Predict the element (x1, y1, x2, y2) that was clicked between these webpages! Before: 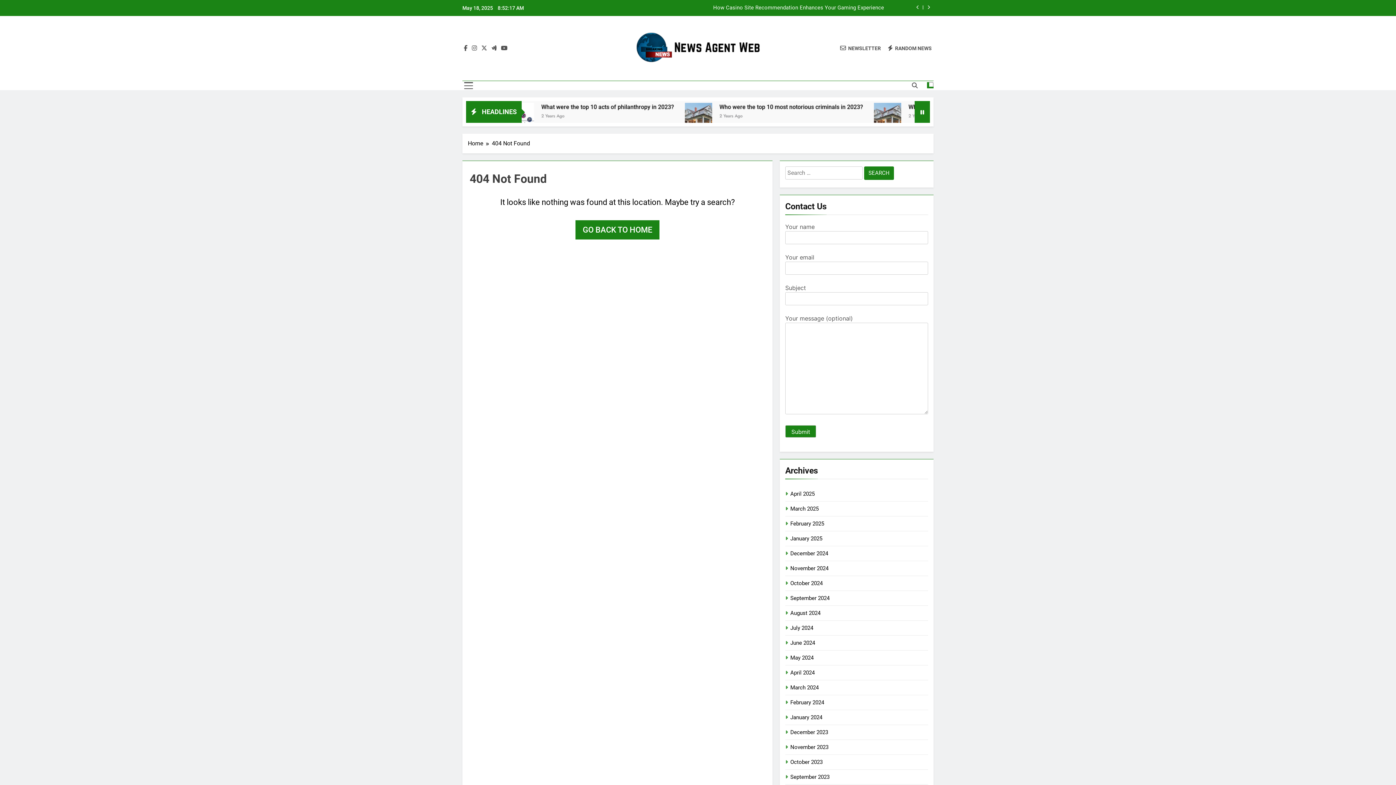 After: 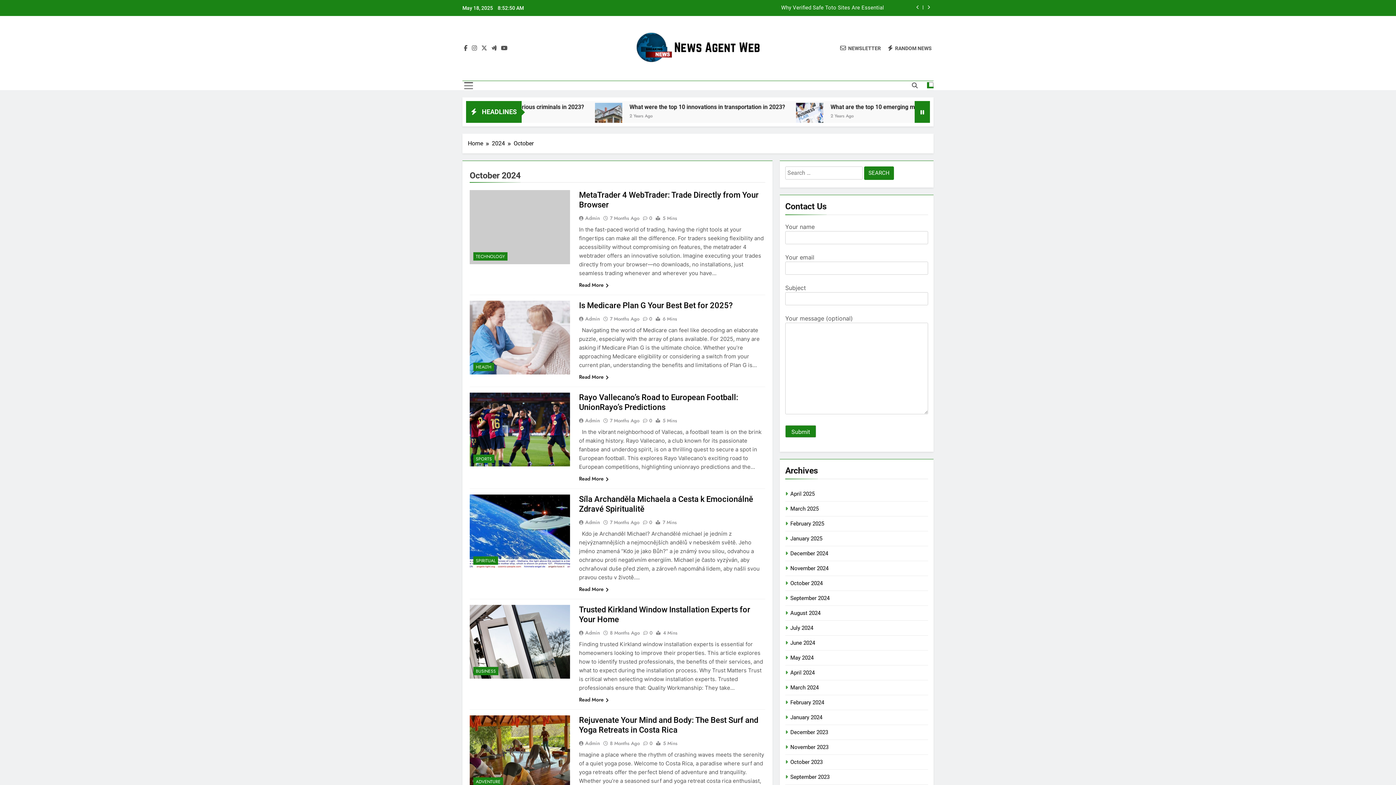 Action: label: October 2024 bbox: (790, 580, 822, 587)